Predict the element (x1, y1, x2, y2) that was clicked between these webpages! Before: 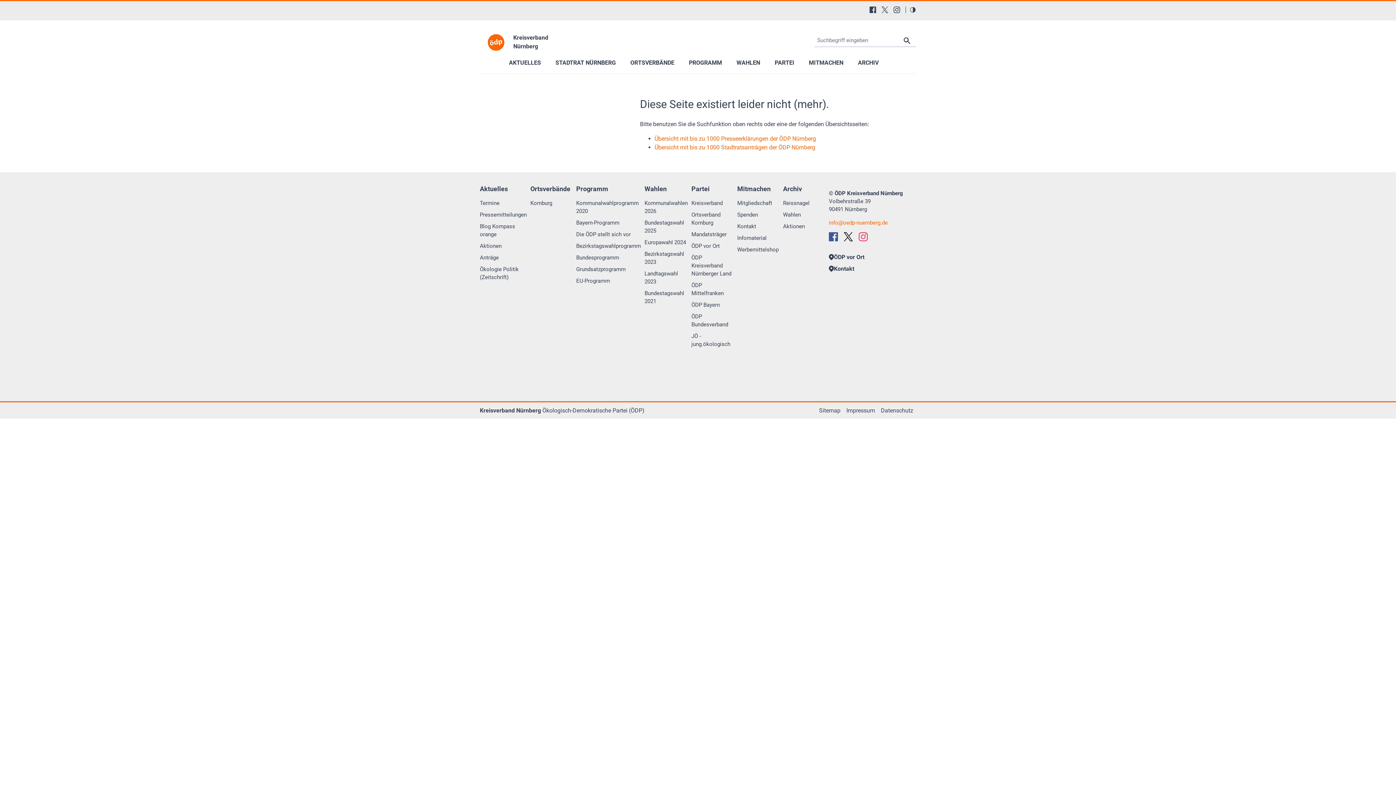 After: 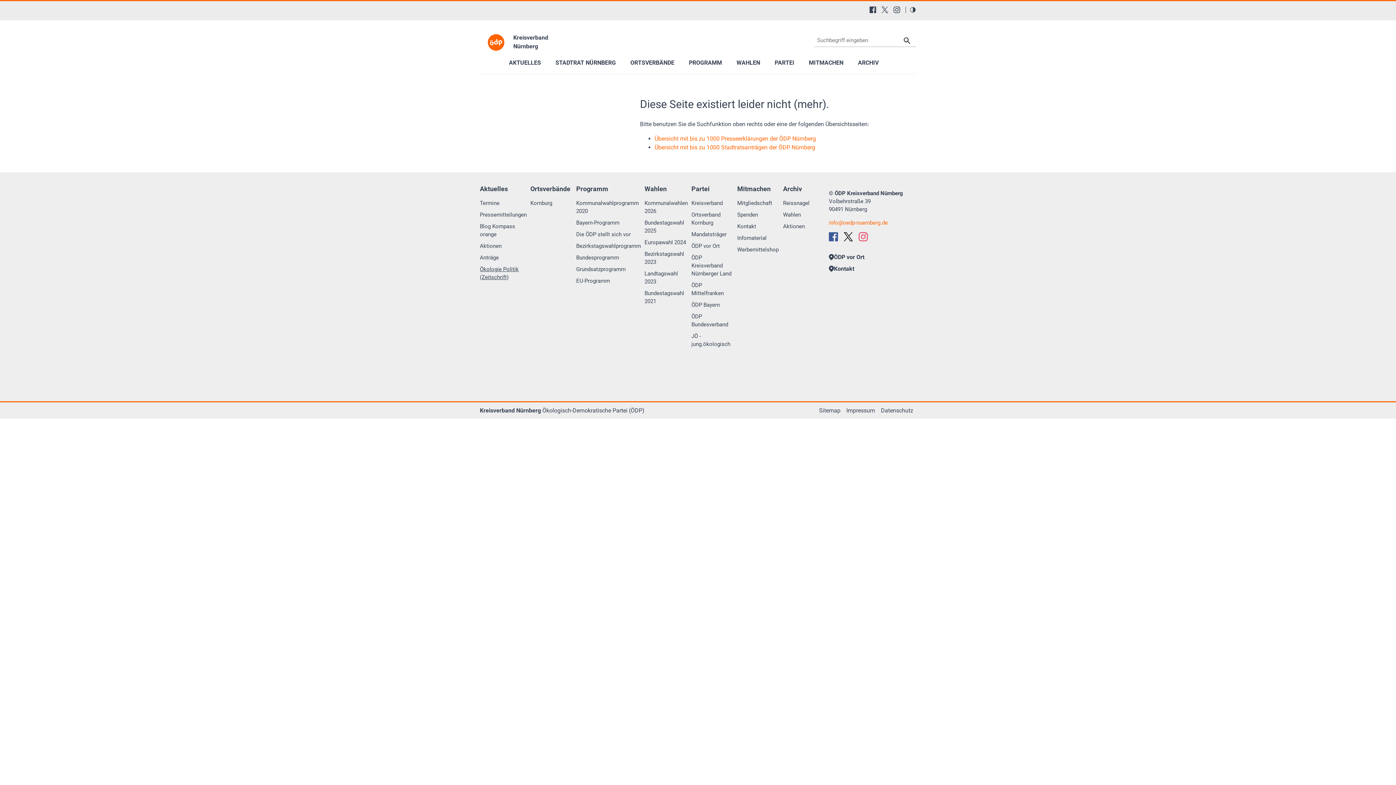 Action: label: Ökologie Politik (Zeitschrift) bbox: (480, 265, 530, 285)